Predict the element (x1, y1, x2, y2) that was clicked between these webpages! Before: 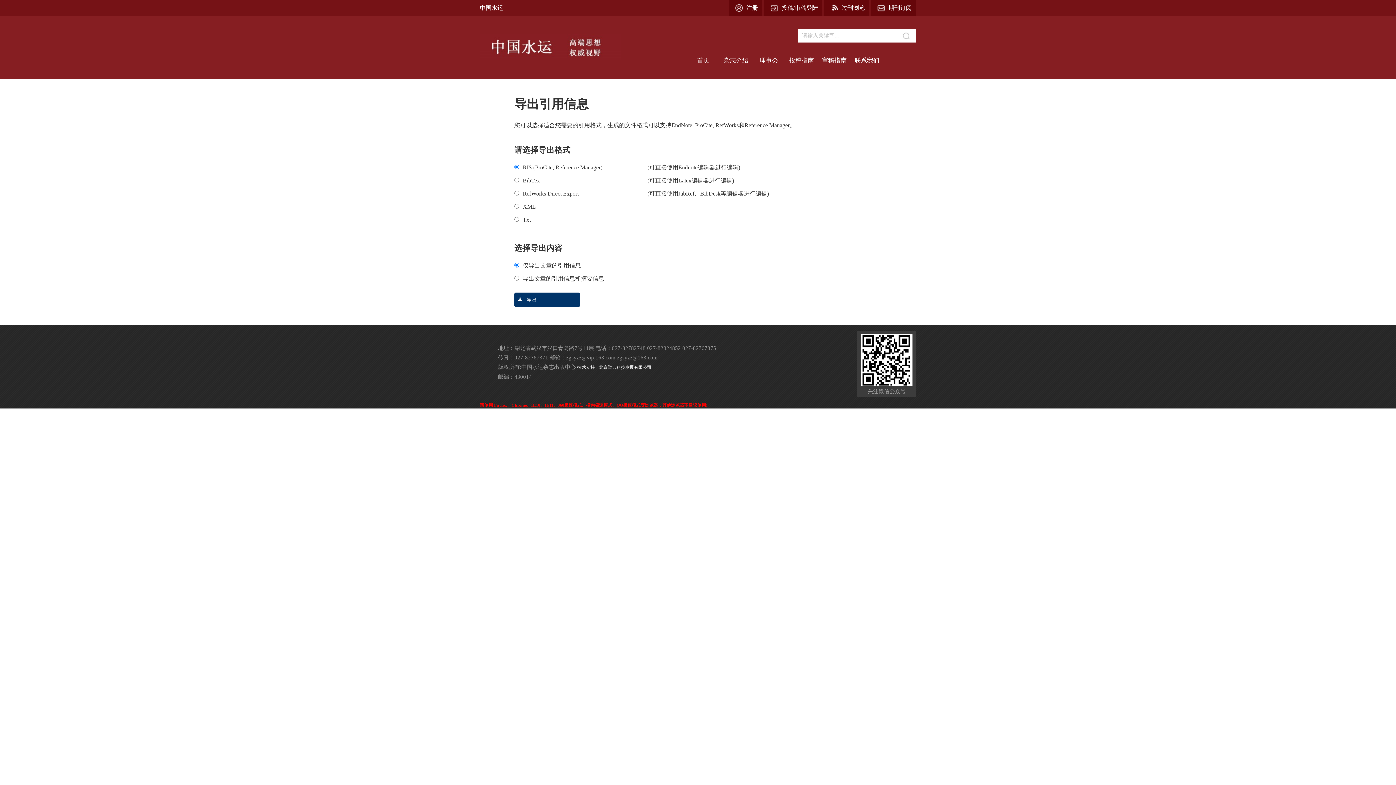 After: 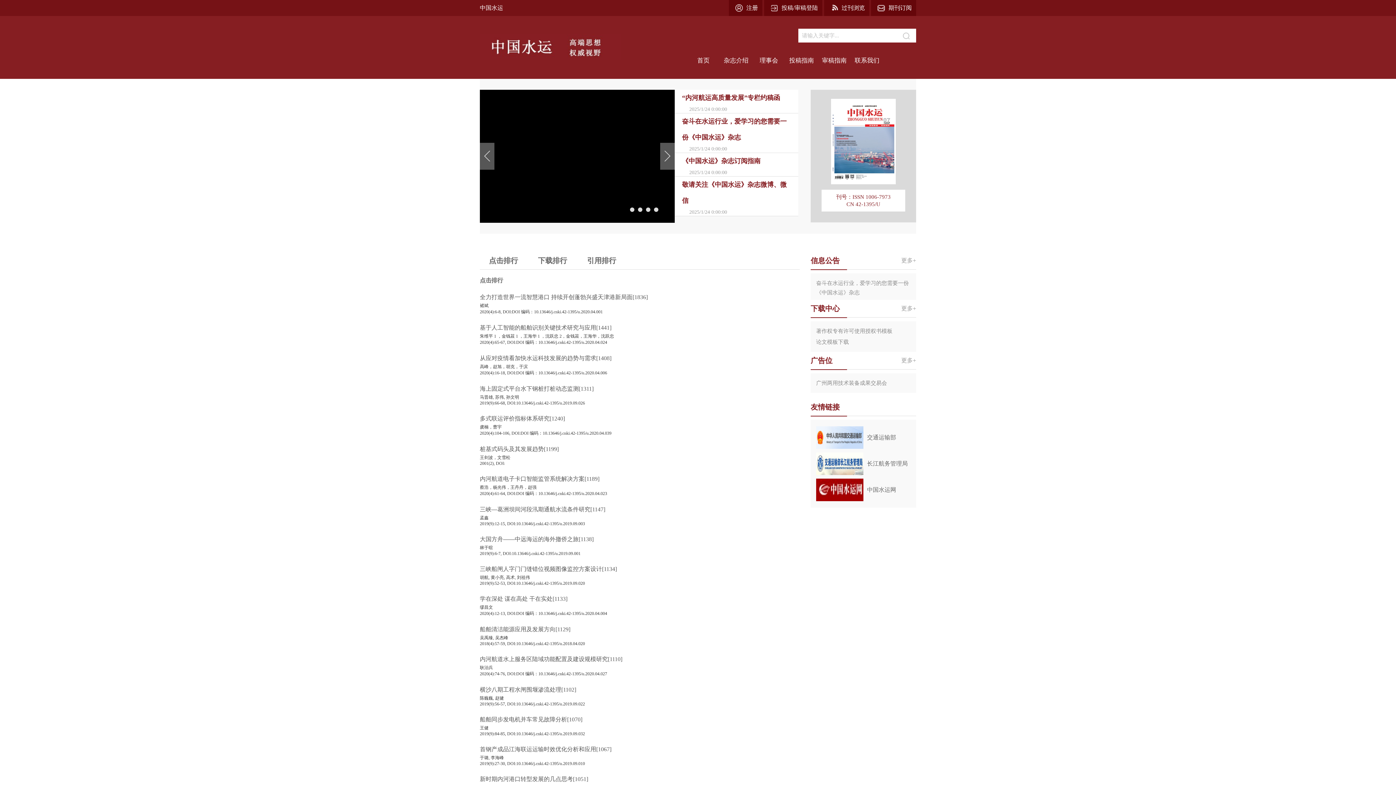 Action: bbox: (480, 4, 503, 10) label: 中国水运